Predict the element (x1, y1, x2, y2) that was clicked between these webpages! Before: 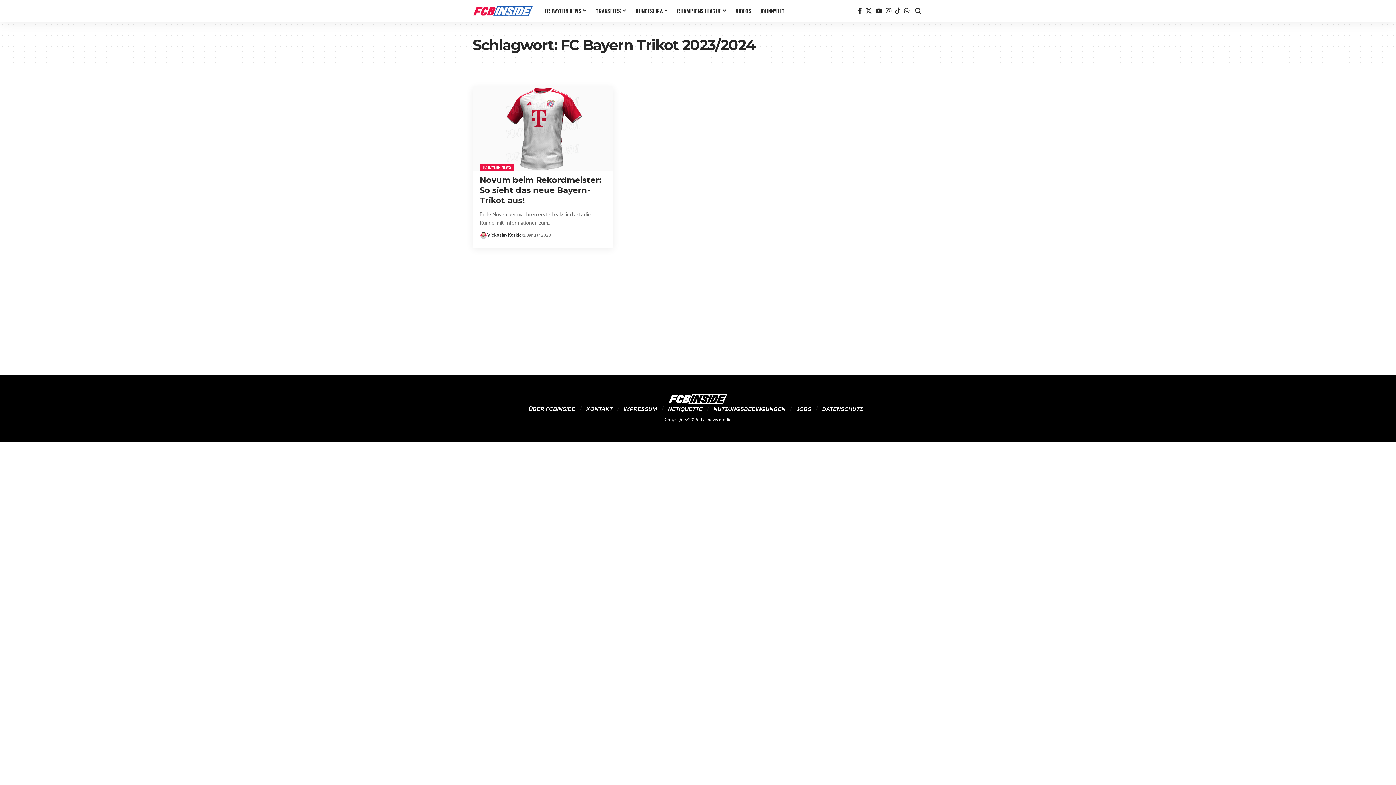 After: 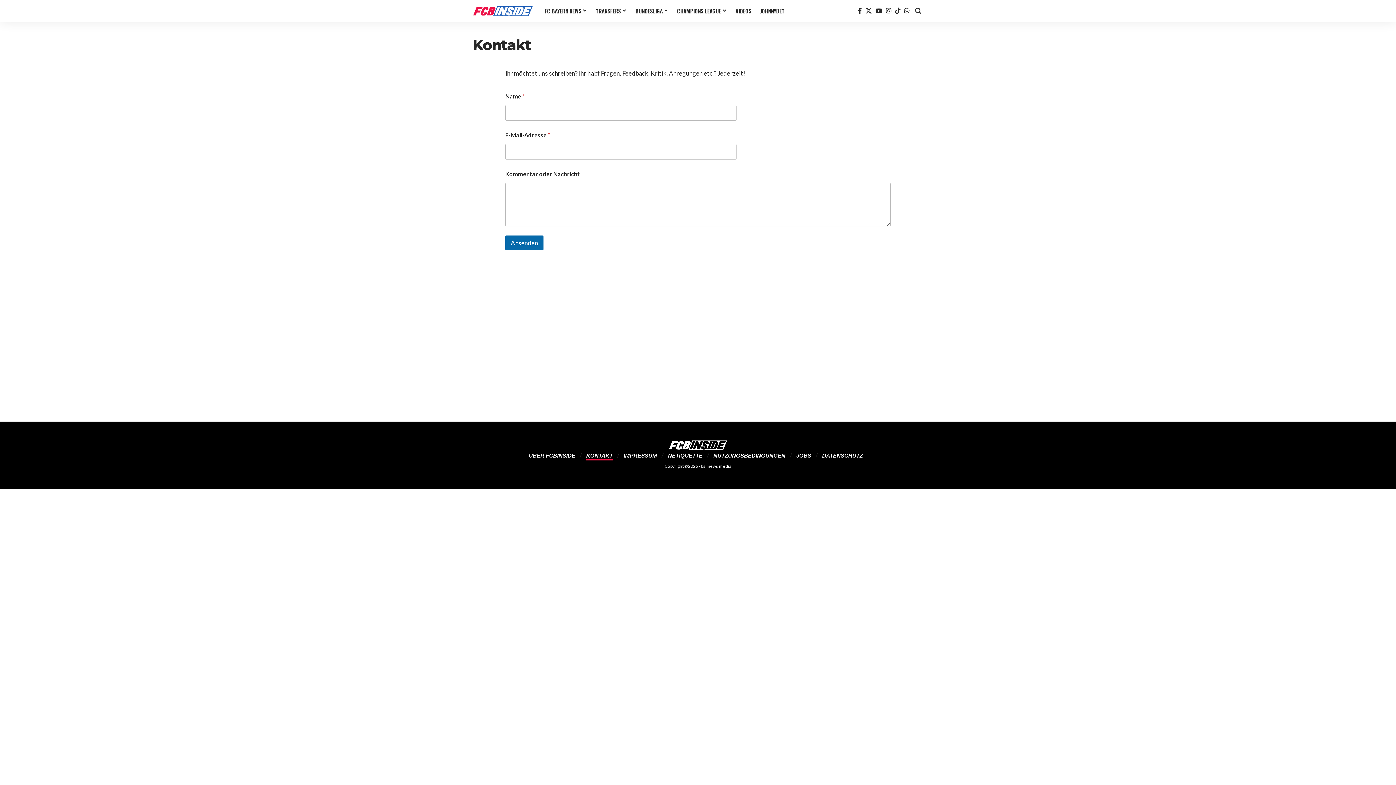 Action: bbox: (582, 404, 617, 413) label: KONTAKT